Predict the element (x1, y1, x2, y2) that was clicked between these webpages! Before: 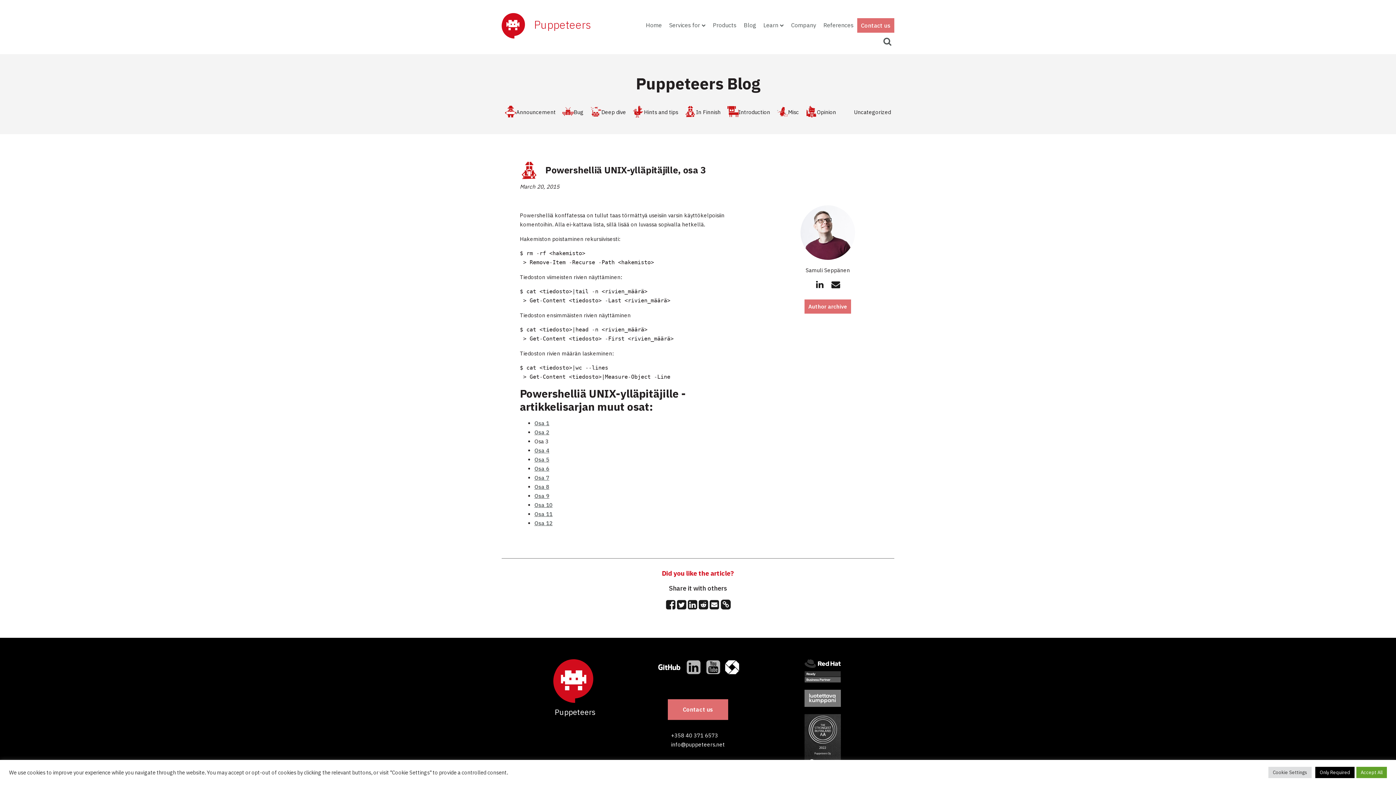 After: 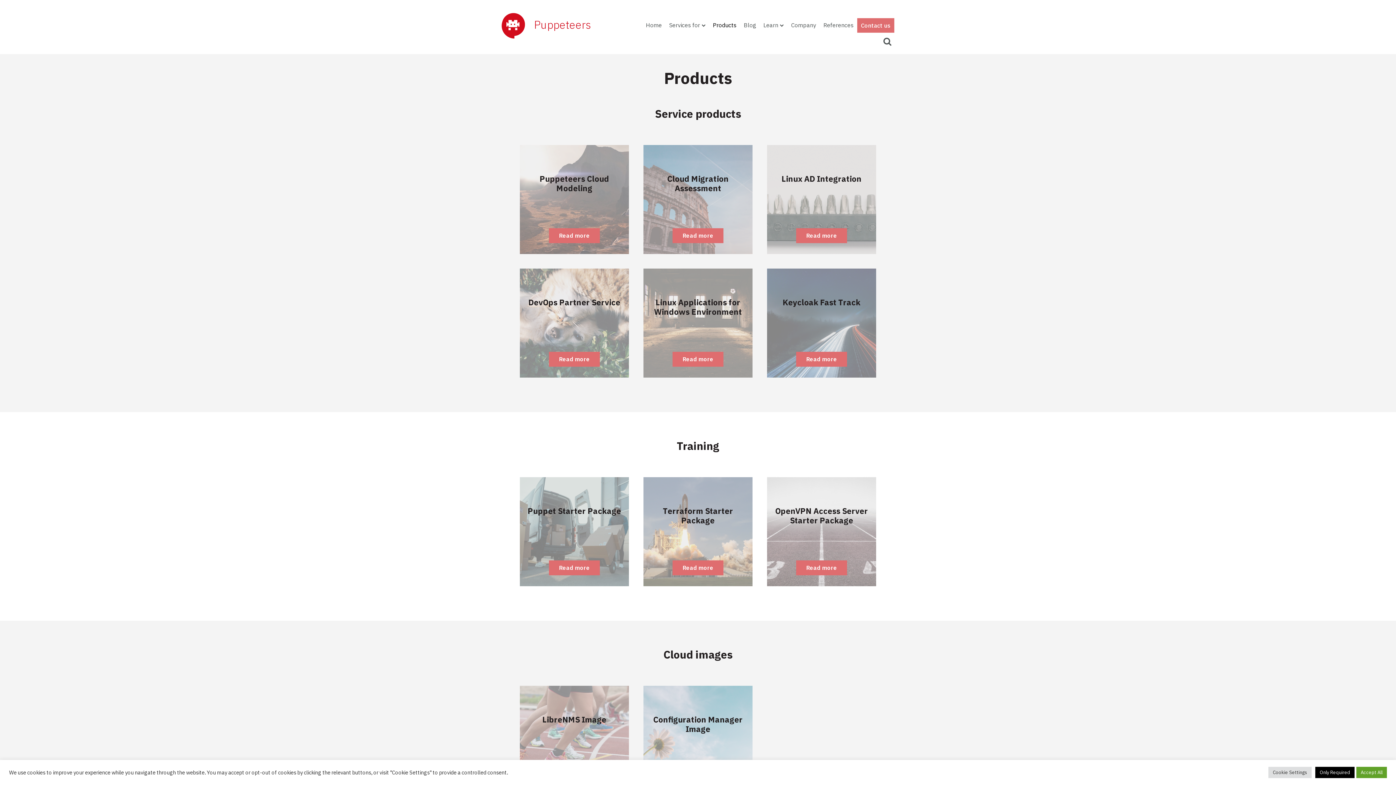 Action: label: Products bbox: (709, 16, 740, 34)